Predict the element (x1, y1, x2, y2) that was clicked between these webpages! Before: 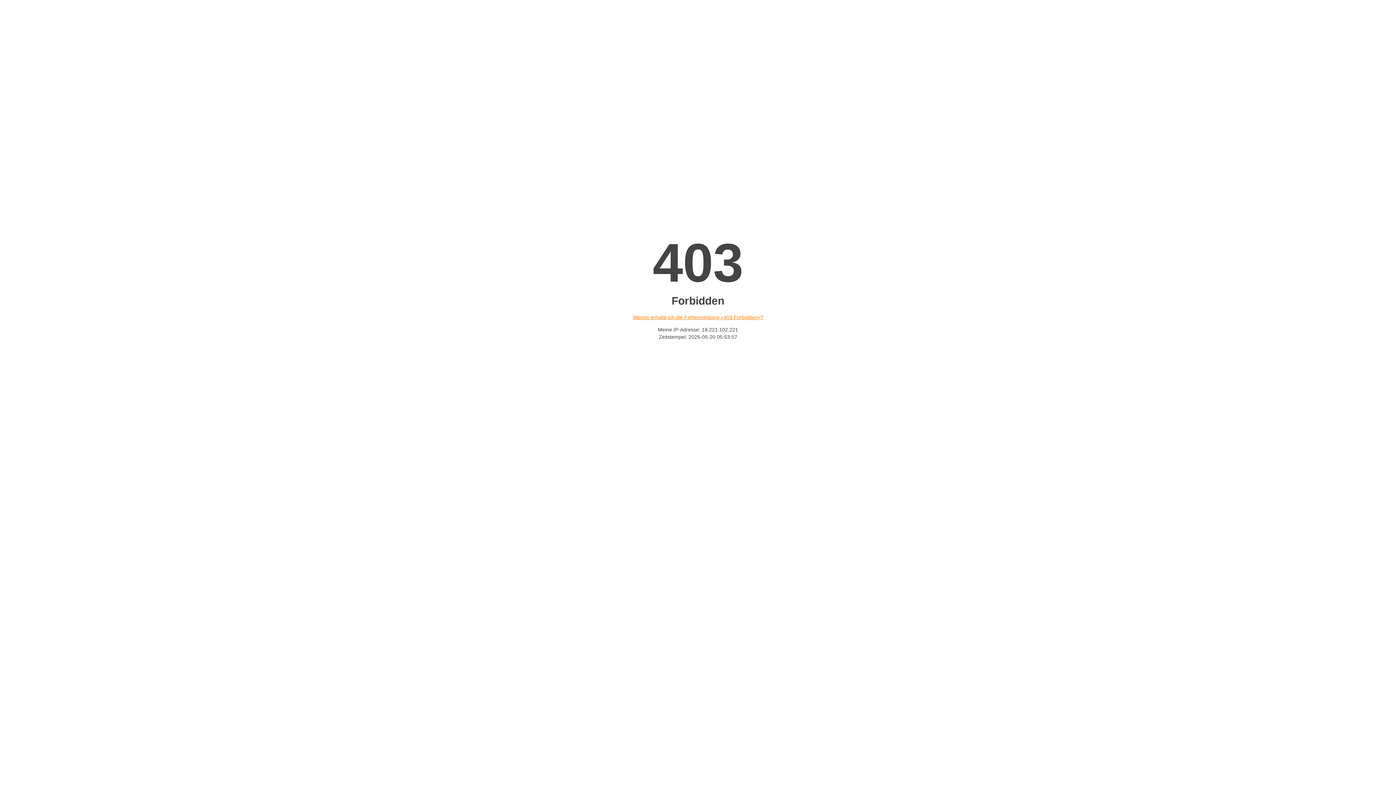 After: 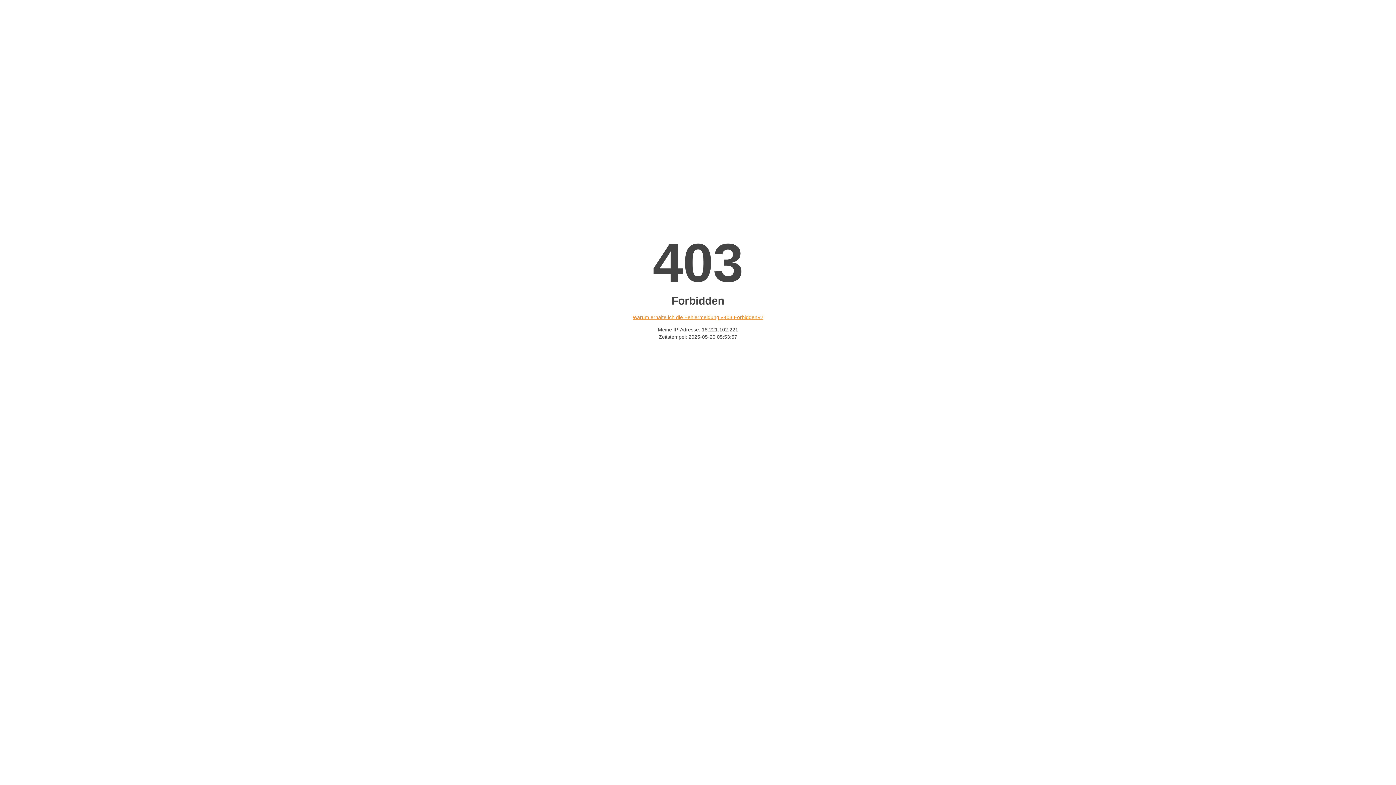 Action: label: Warum erhalte ich die Fehlermeldung «403 Forbidden»? bbox: (632, 314, 763, 320)